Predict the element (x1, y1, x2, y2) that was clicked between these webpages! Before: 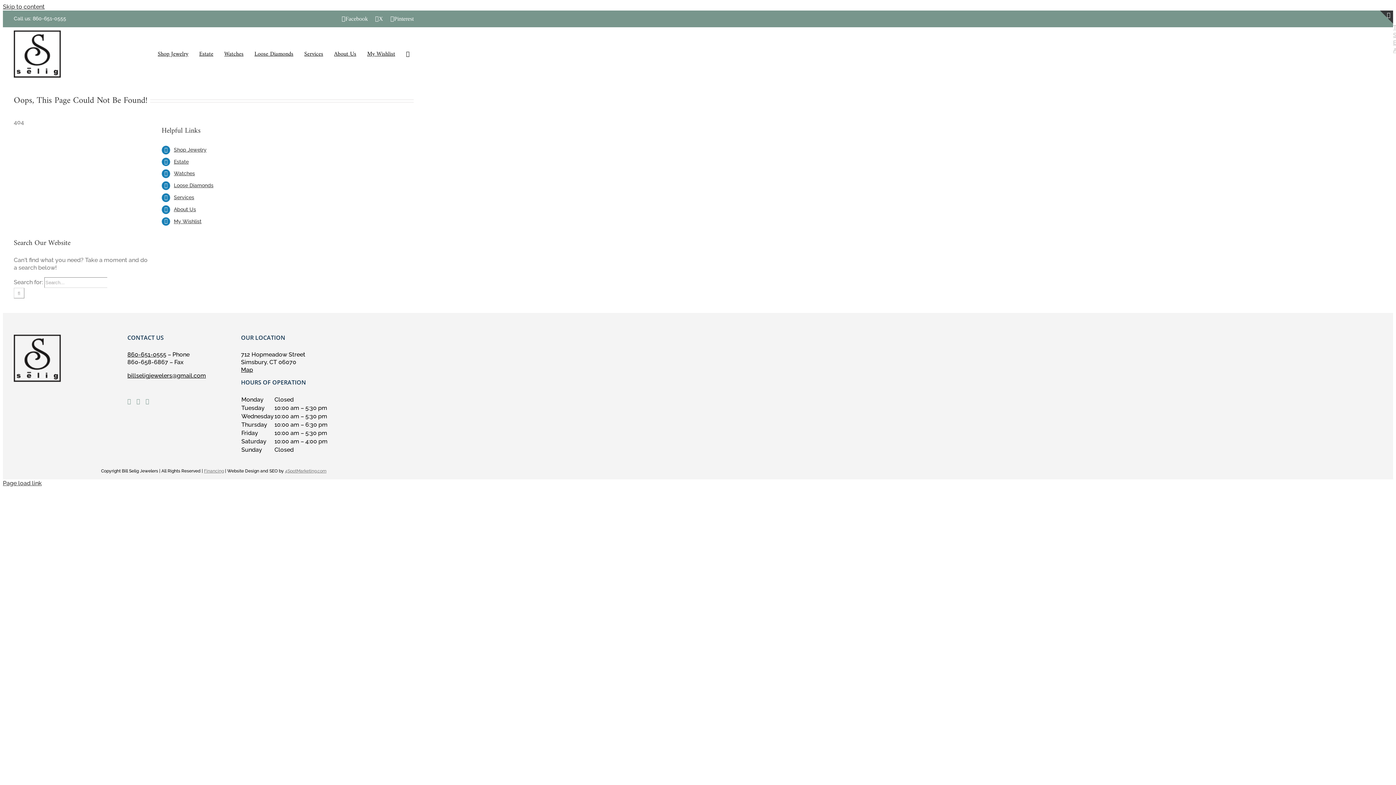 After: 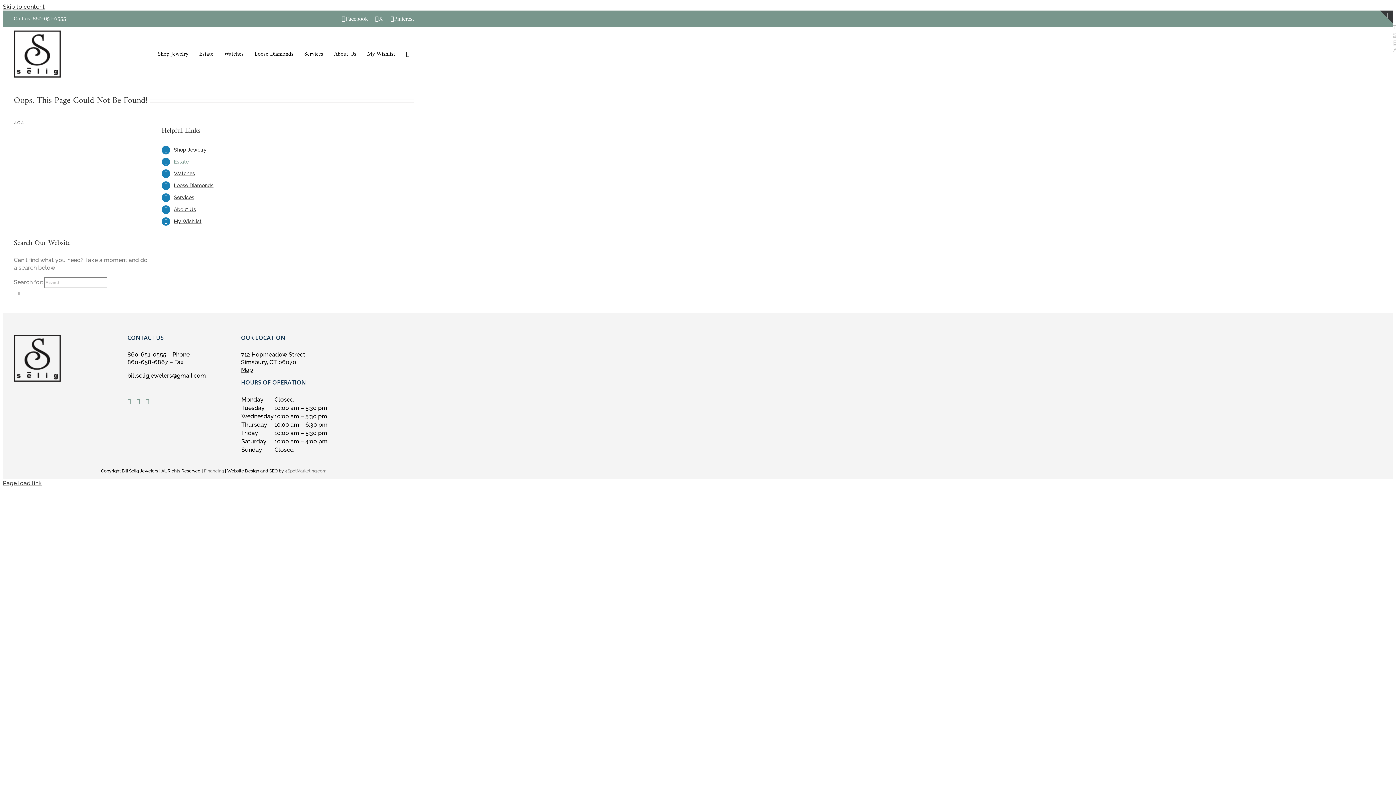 Action: bbox: (173, 158, 188, 164) label: Estate